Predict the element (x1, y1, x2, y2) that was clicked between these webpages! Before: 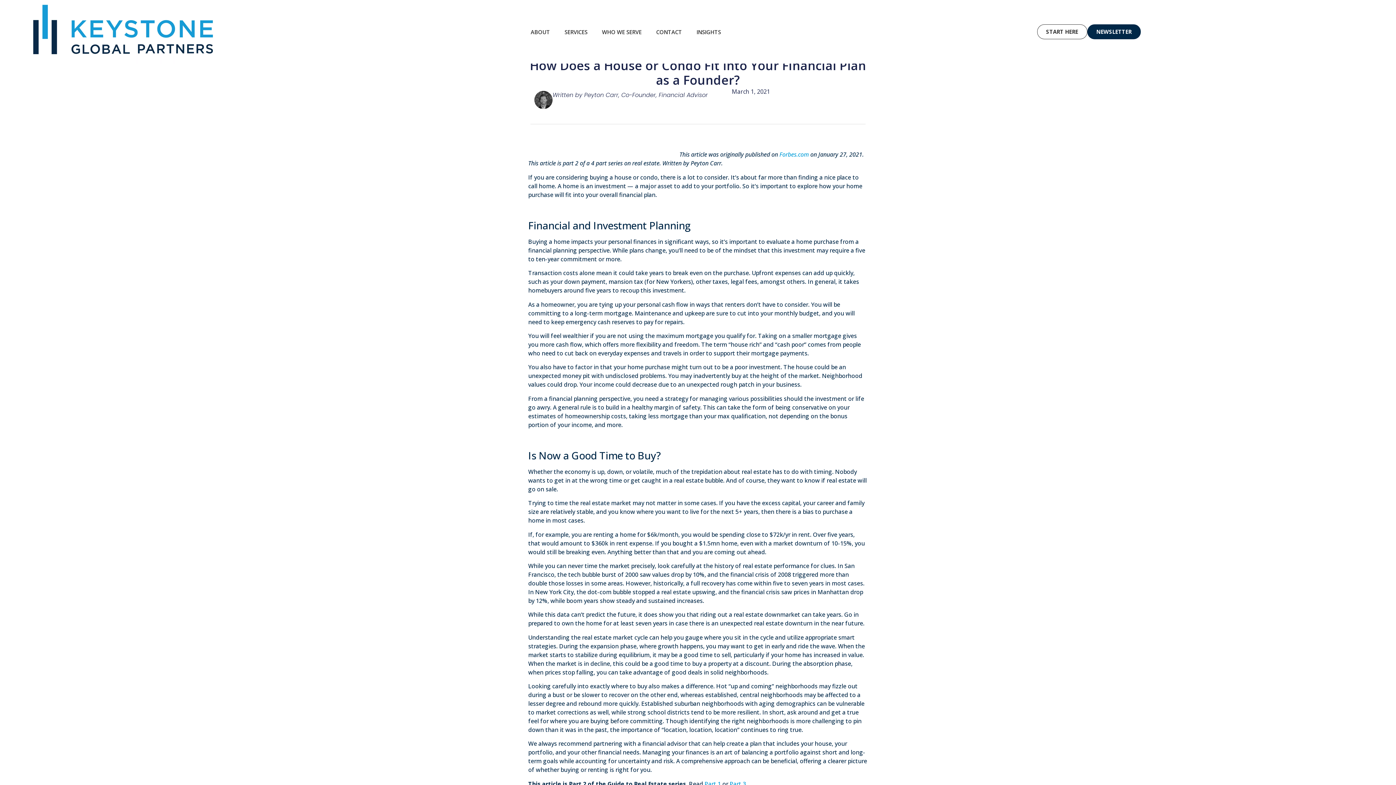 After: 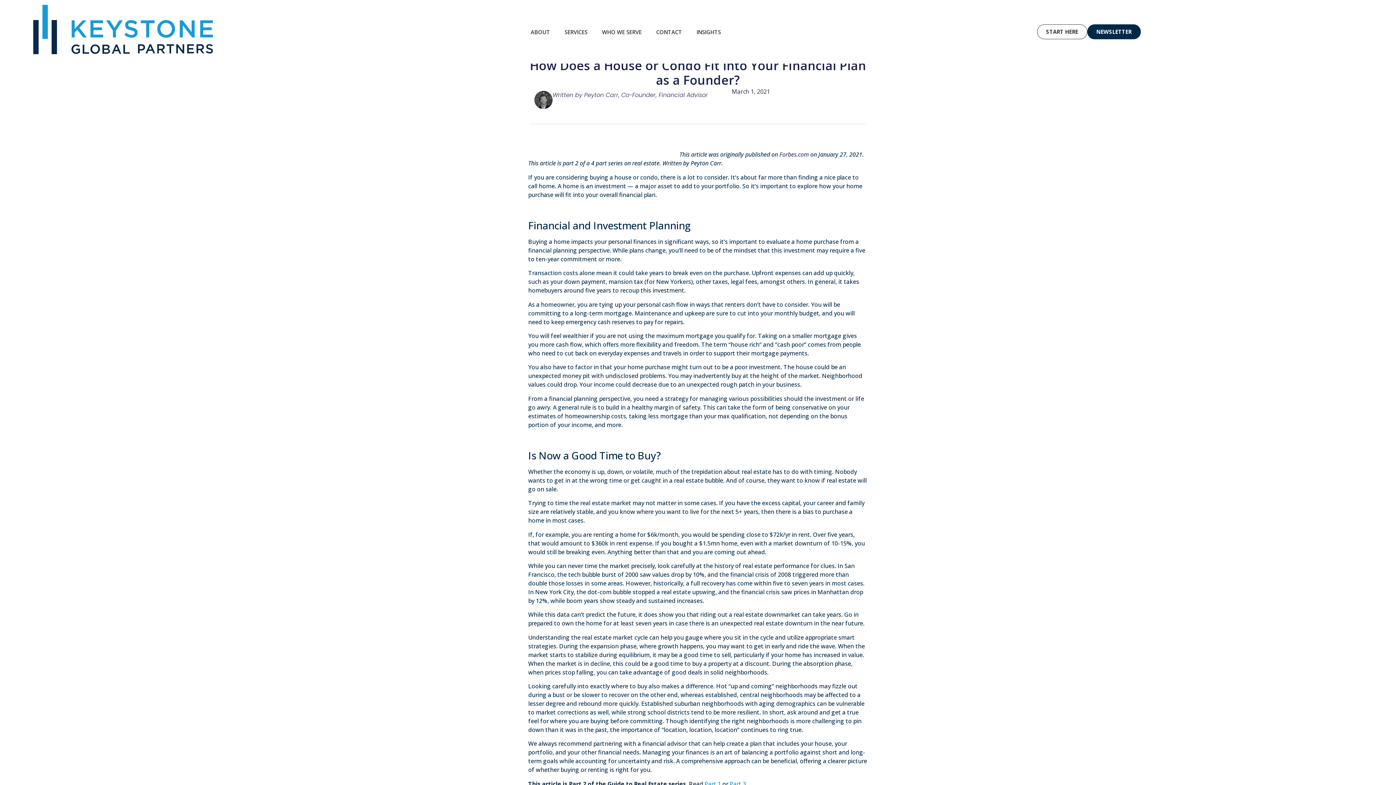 Action: label: Forbes.com bbox: (779, 150, 809, 158)